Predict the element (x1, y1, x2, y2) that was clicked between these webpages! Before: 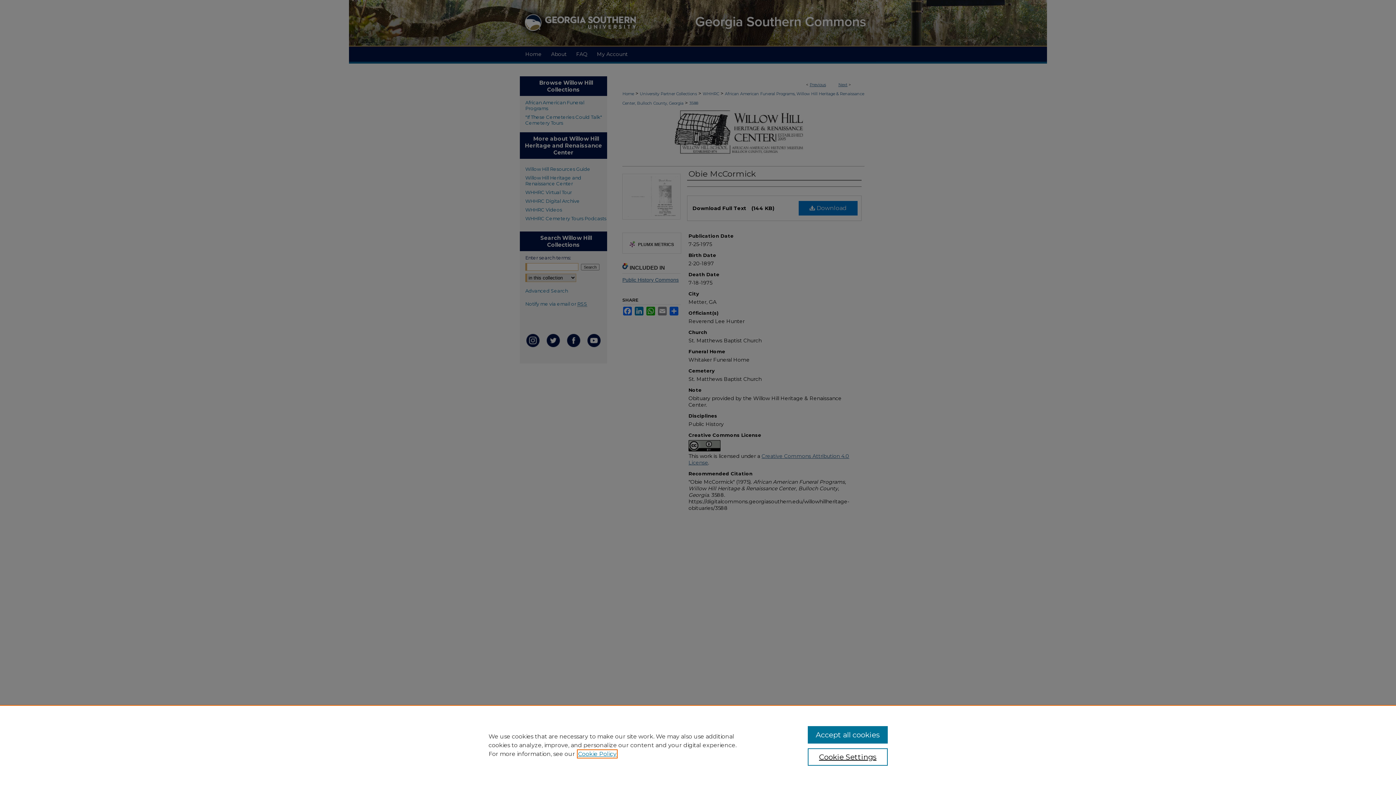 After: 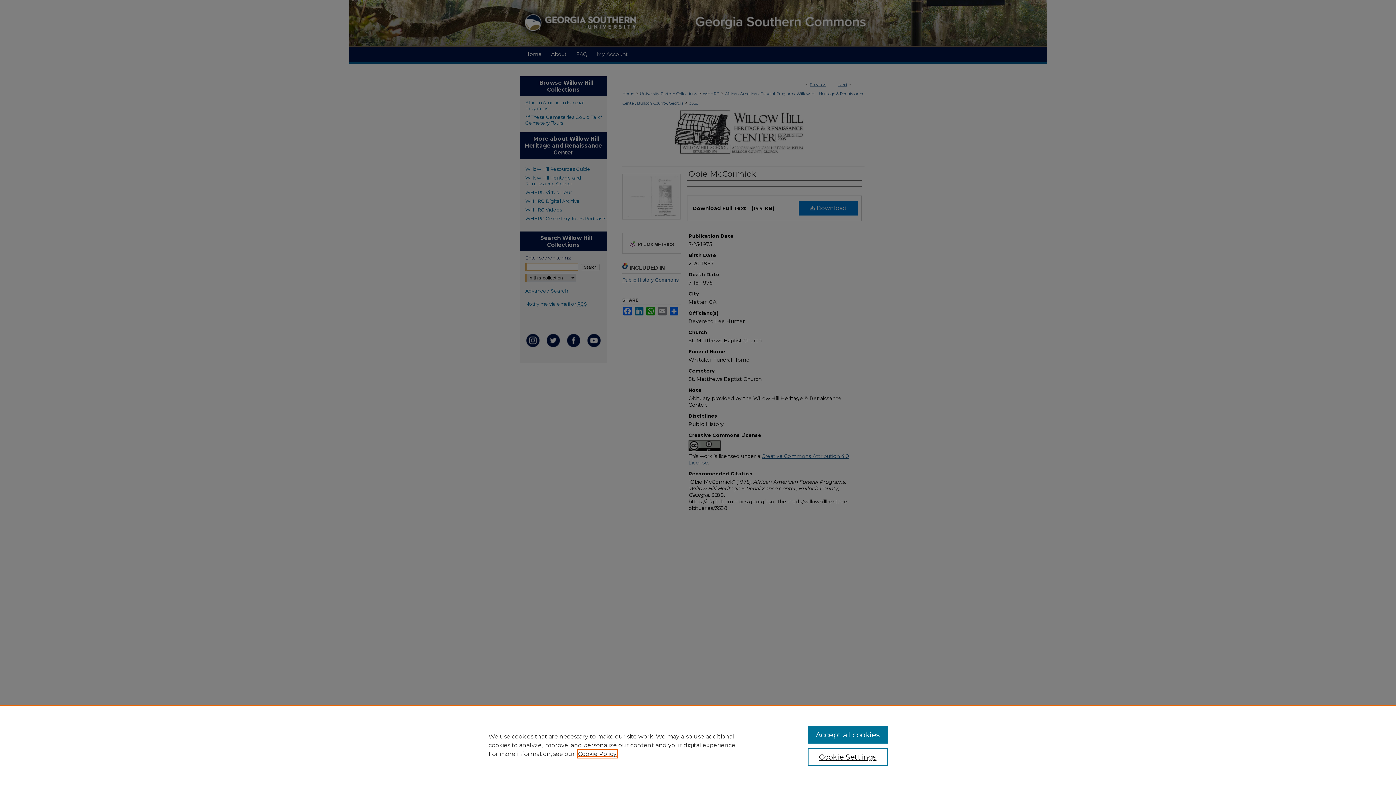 Action: label: , opens in a new tab bbox: (578, 750, 616, 757)